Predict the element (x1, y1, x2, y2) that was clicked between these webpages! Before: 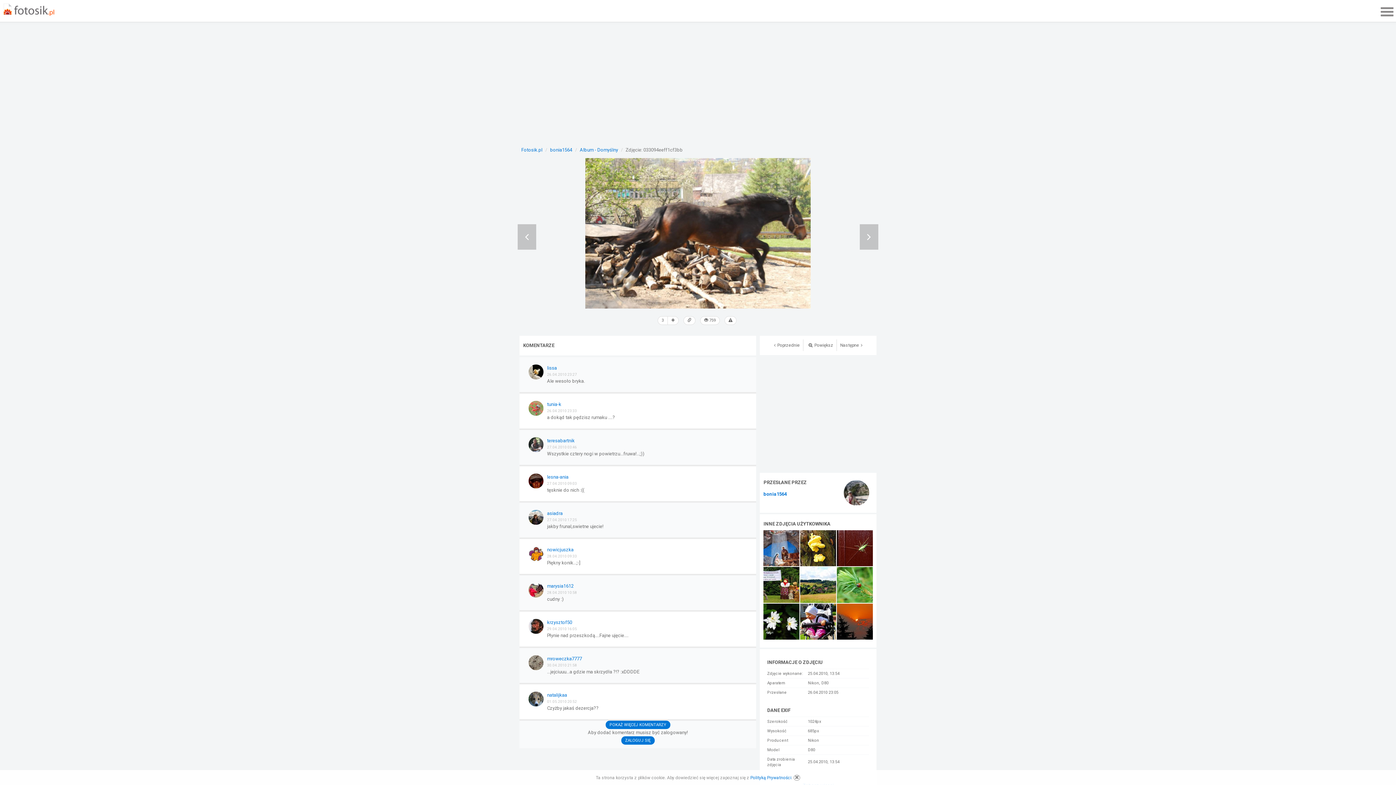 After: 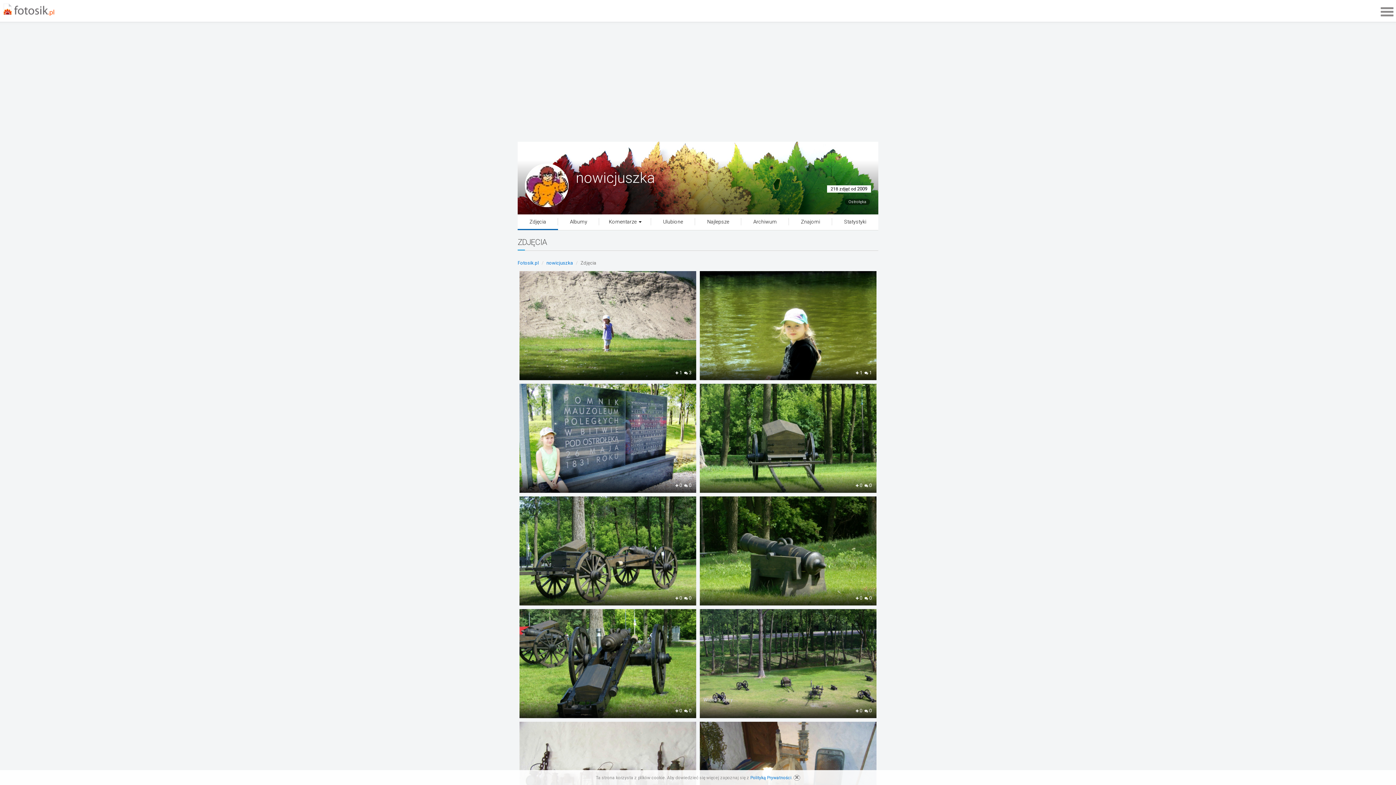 Action: bbox: (528, 550, 543, 556)